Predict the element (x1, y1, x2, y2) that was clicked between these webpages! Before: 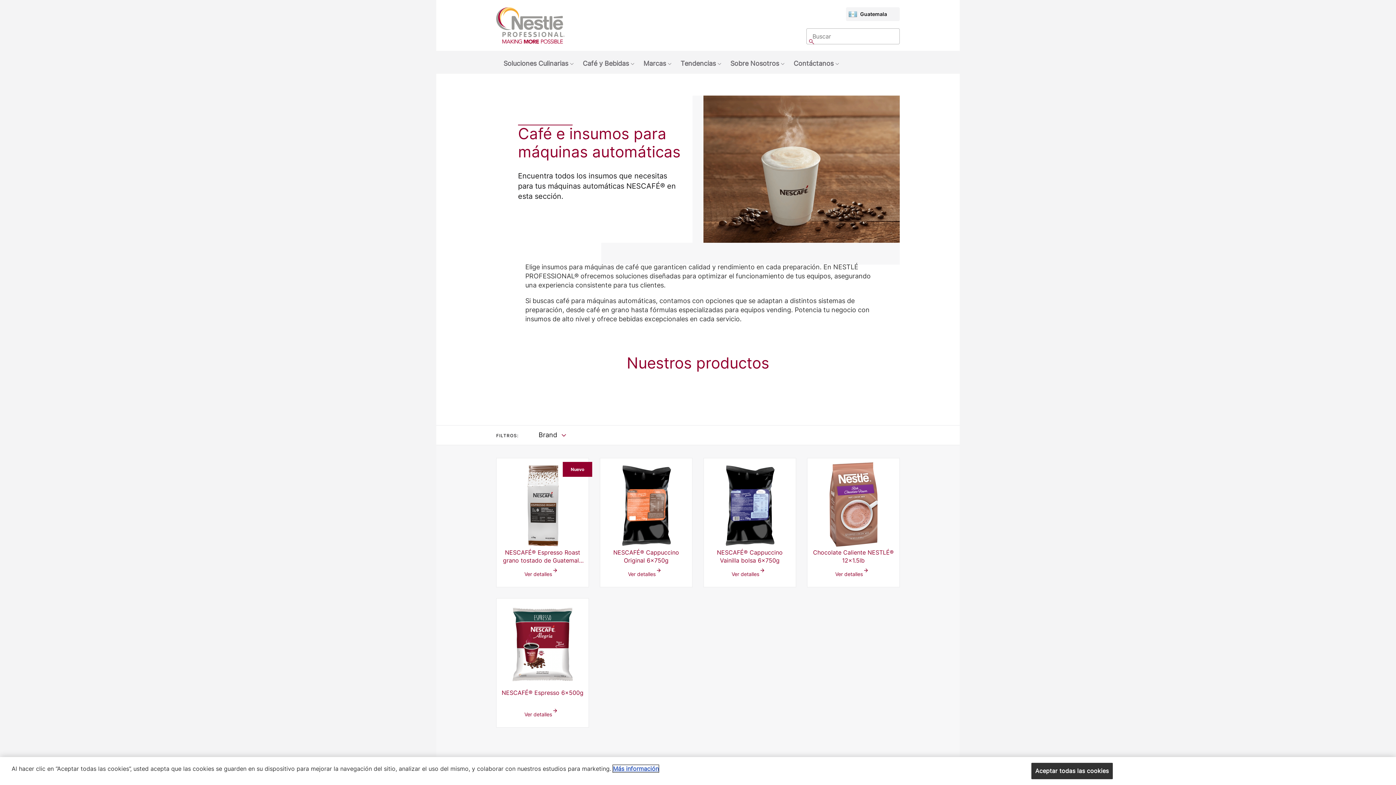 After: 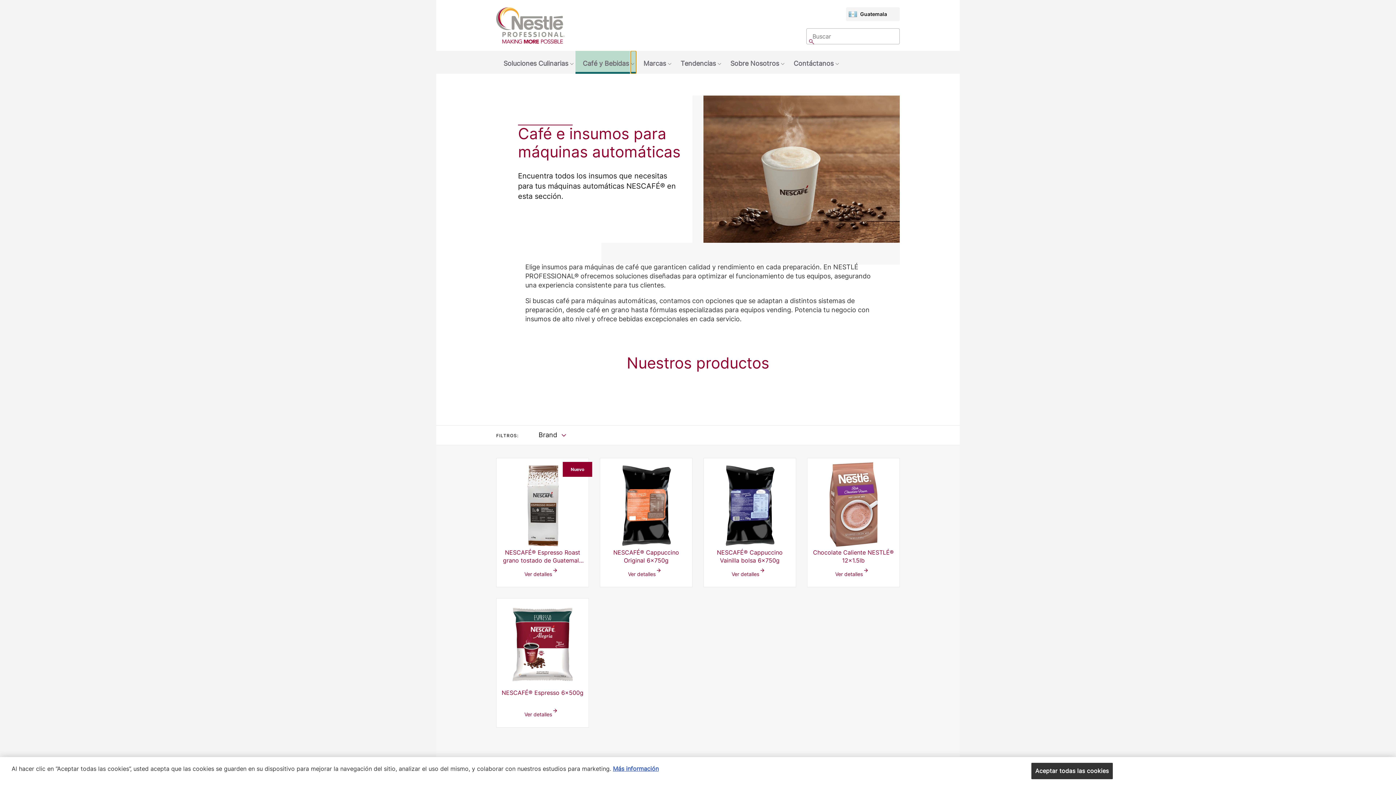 Action: bbox: (630, 50, 636, 73) label: Show submenu: Café y Bebidas